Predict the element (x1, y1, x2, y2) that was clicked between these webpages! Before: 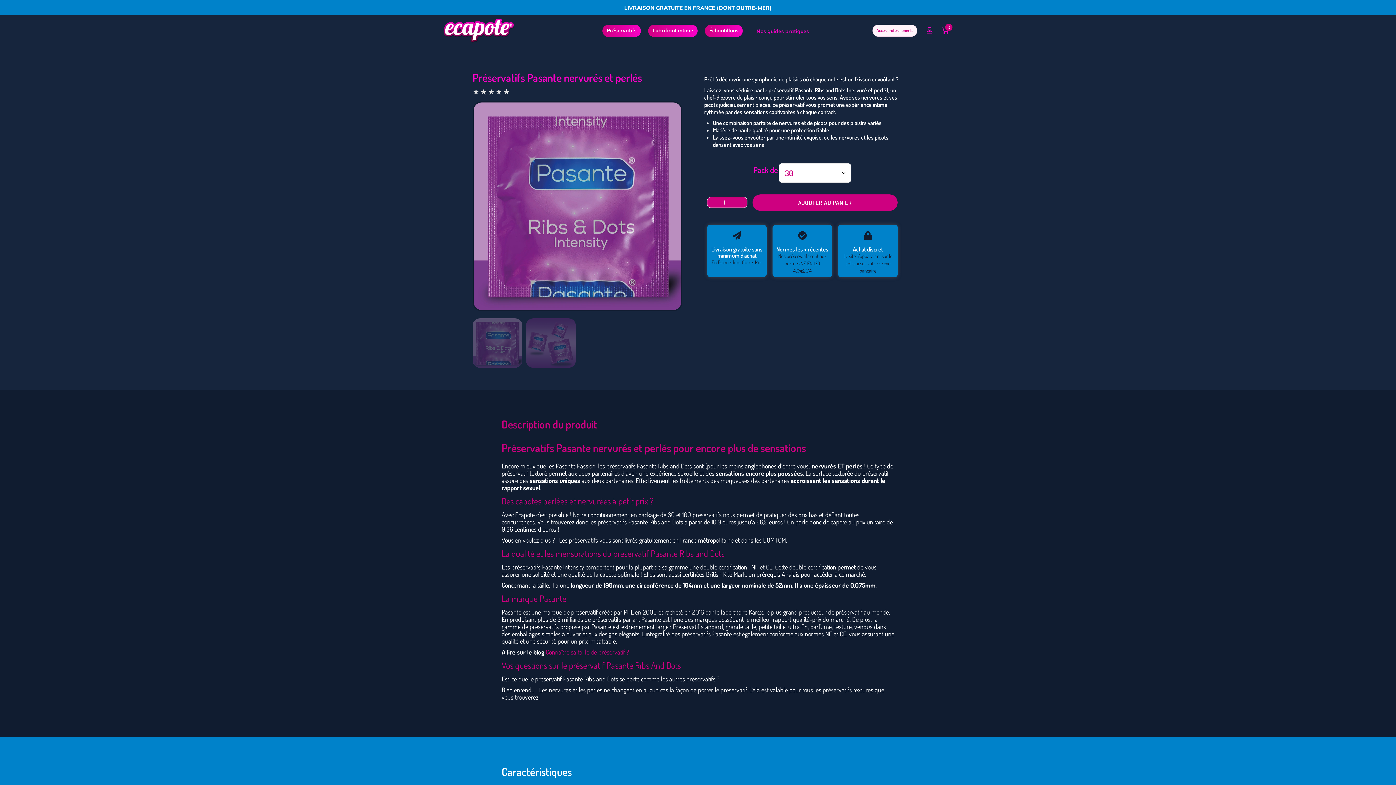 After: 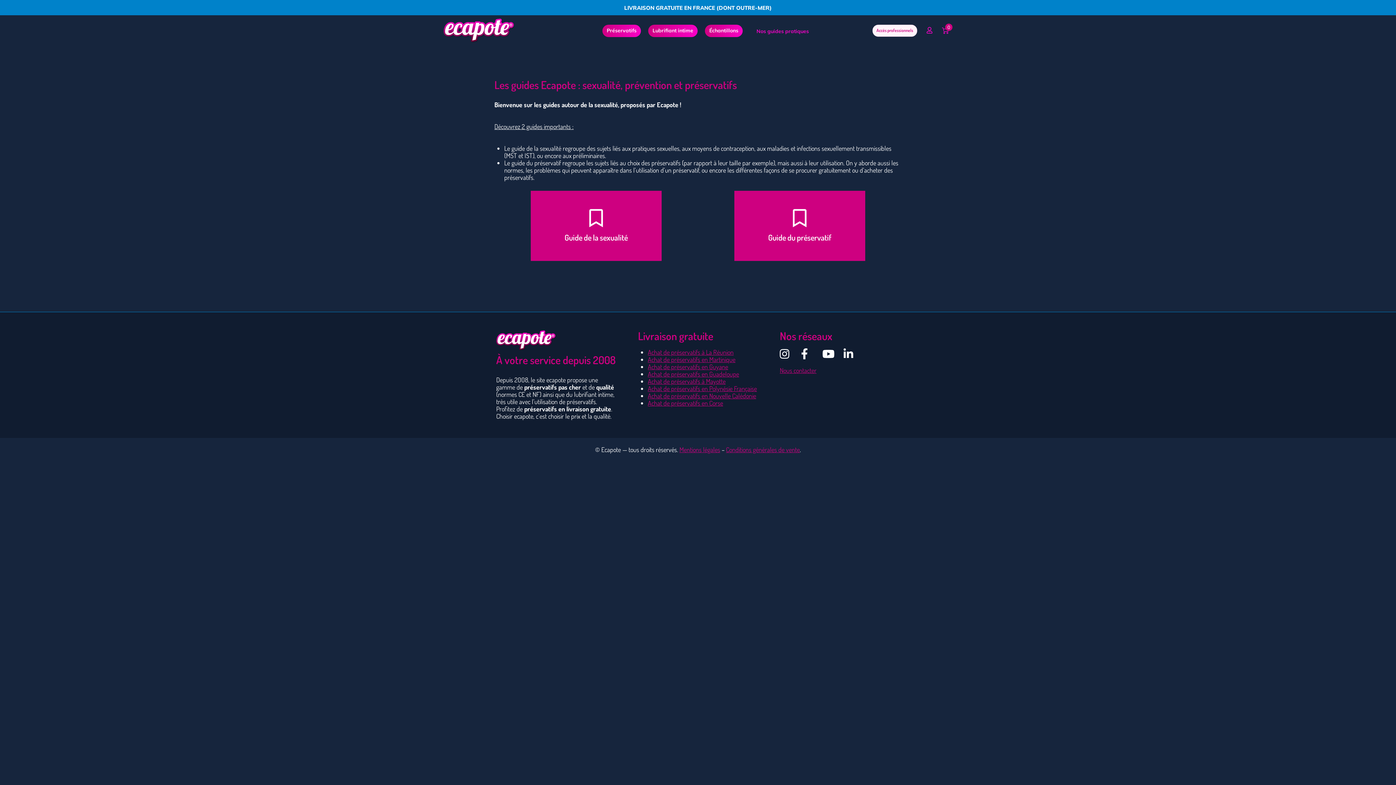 Action: bbox: (753, 27, 809, 34) label: Nos guides pratiques